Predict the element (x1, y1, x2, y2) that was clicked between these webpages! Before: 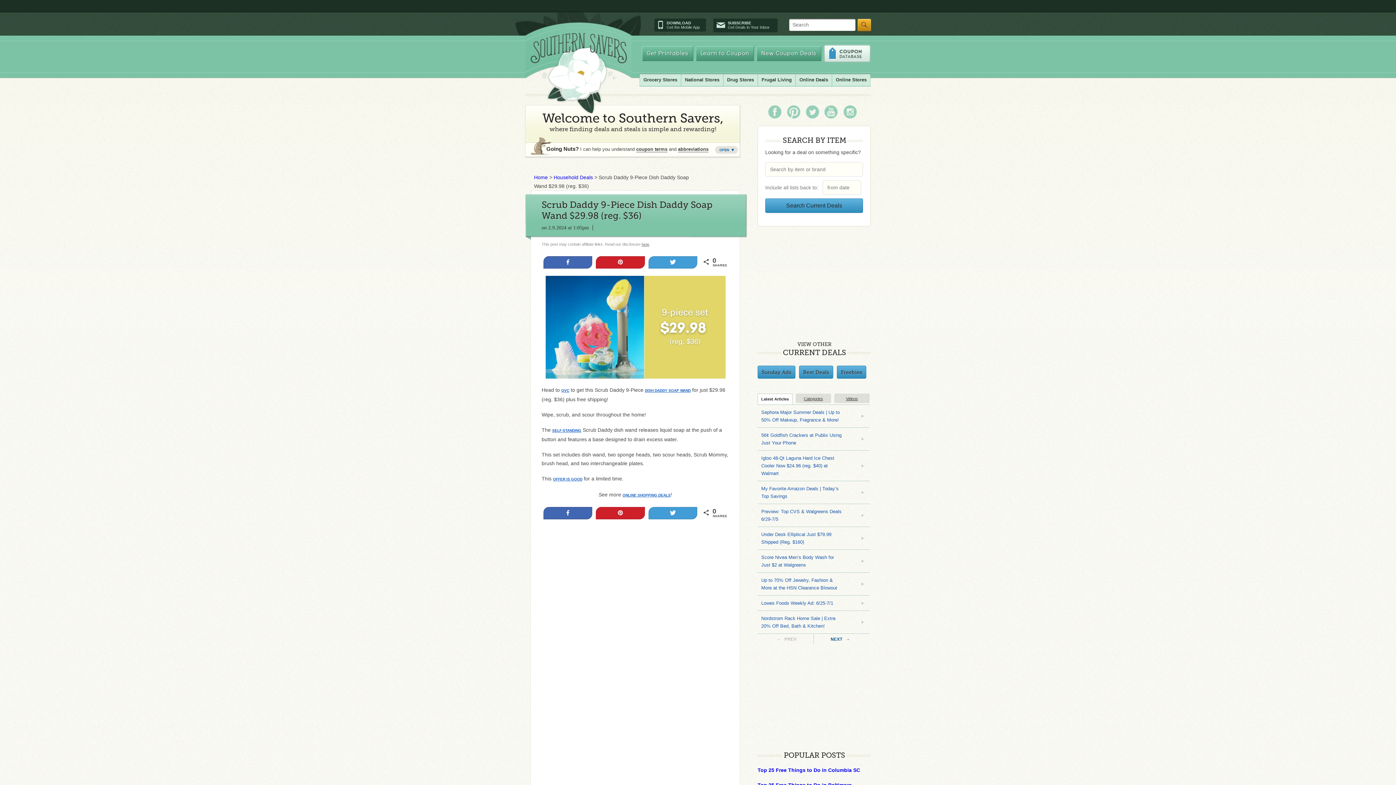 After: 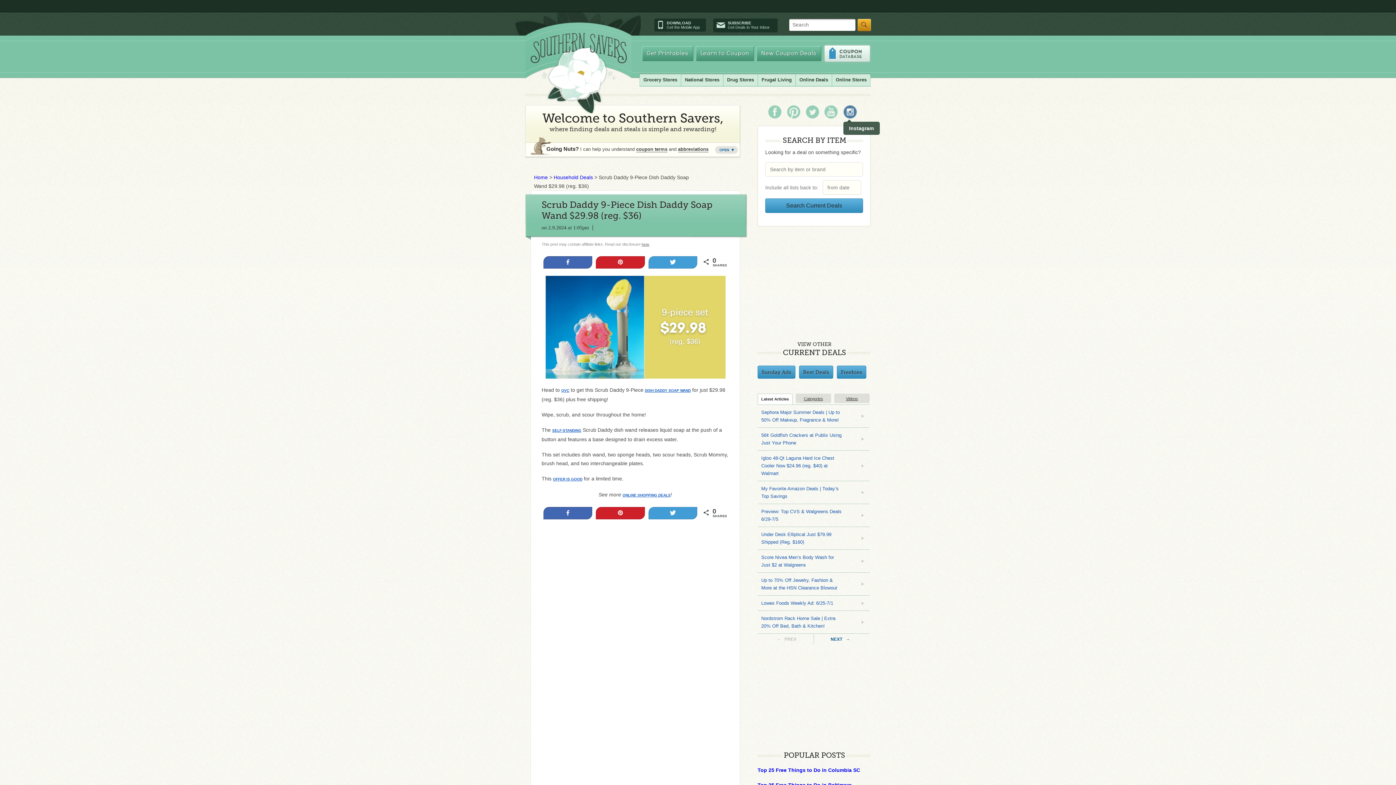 Action: bbox: (843, 105, 858, 119)